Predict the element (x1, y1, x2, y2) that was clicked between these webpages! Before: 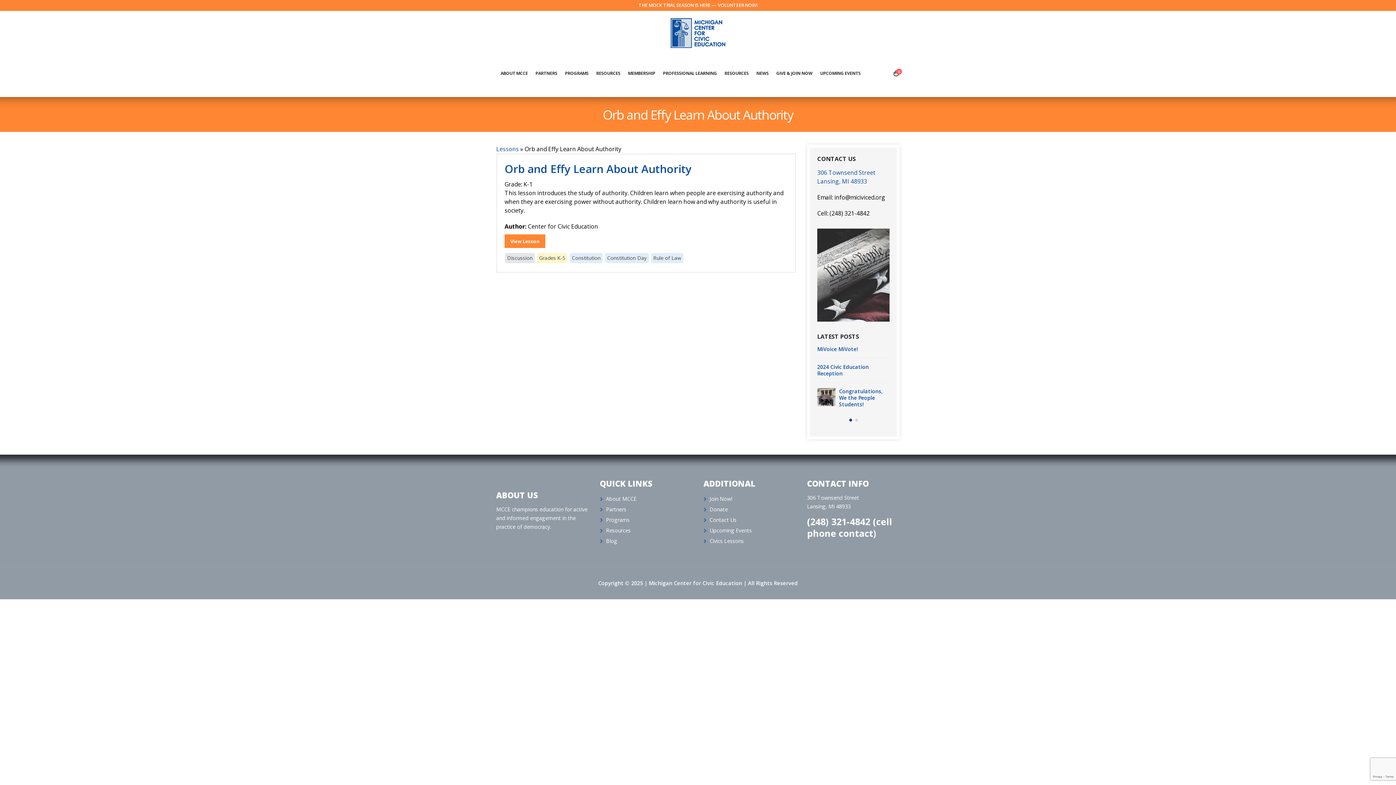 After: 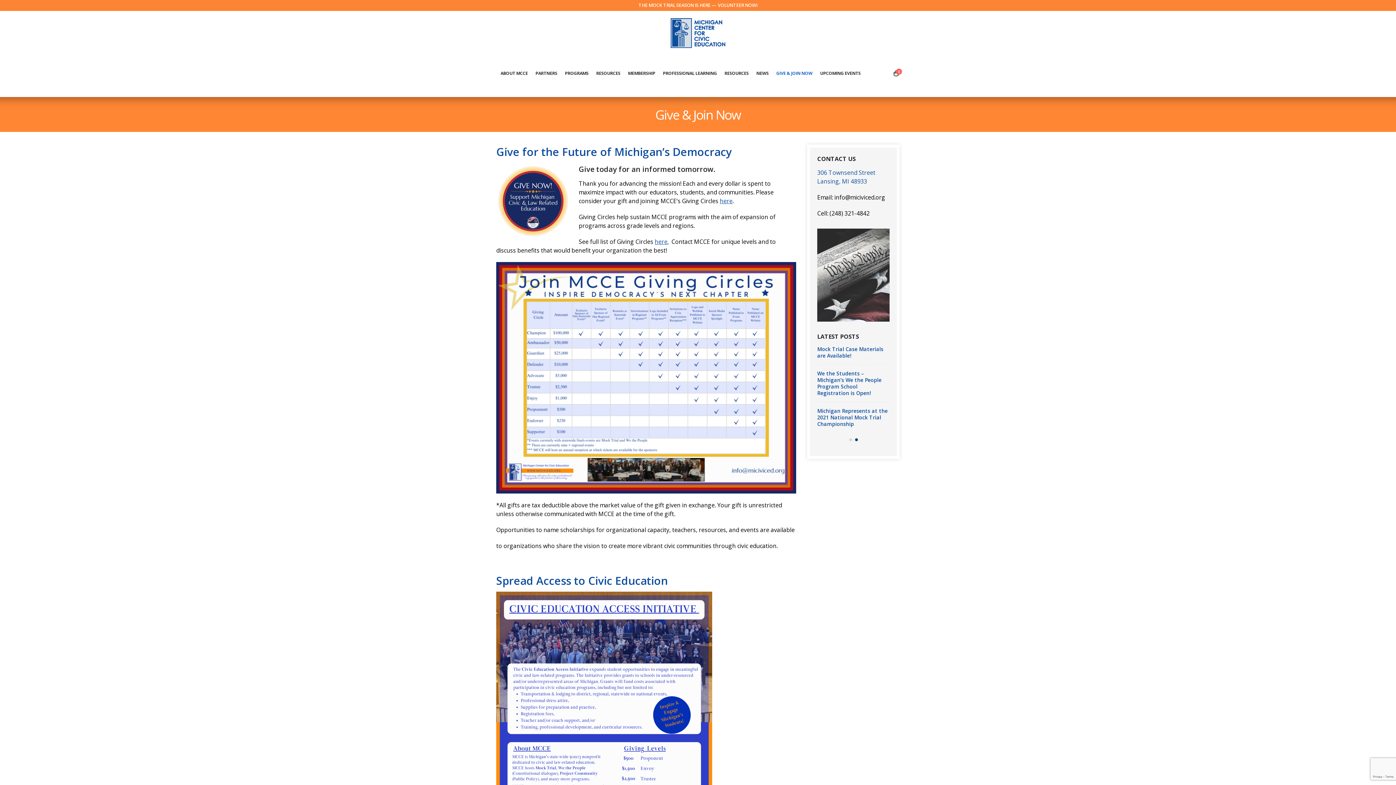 Action: label: GIVE & JOIN NOW bbox: (772, 55, 816, 91)